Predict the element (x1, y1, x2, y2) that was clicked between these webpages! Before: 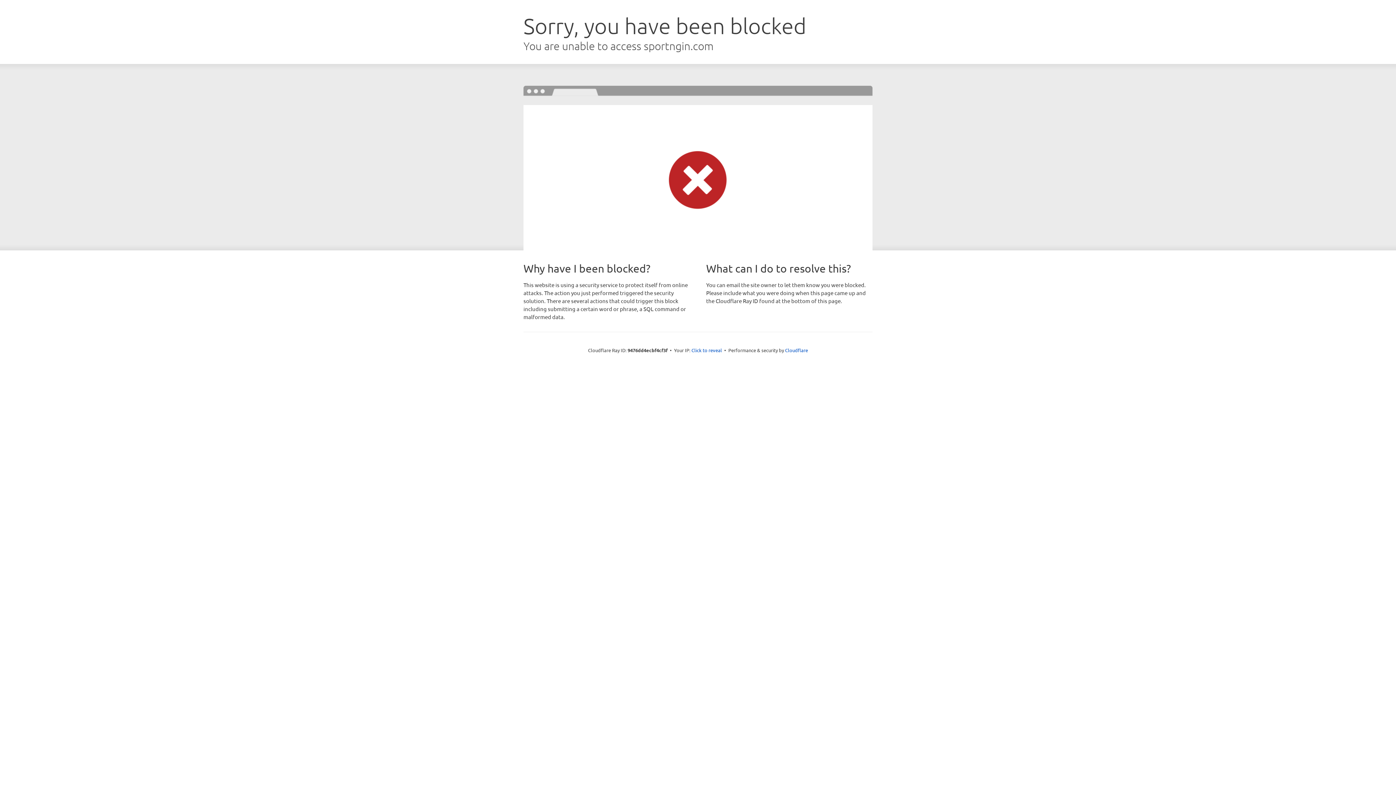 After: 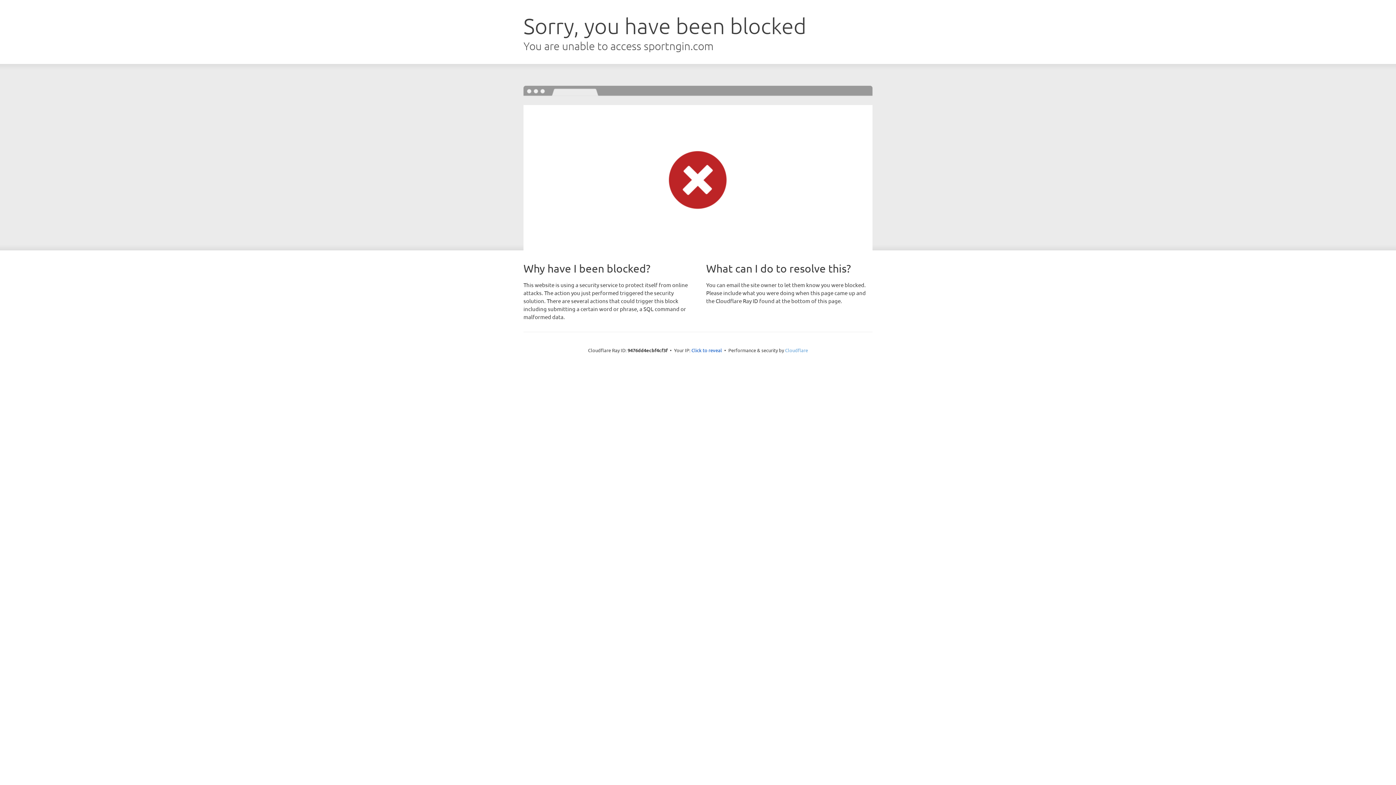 Action: label: Cloudflare bbox: (785, 347, 808, 353)